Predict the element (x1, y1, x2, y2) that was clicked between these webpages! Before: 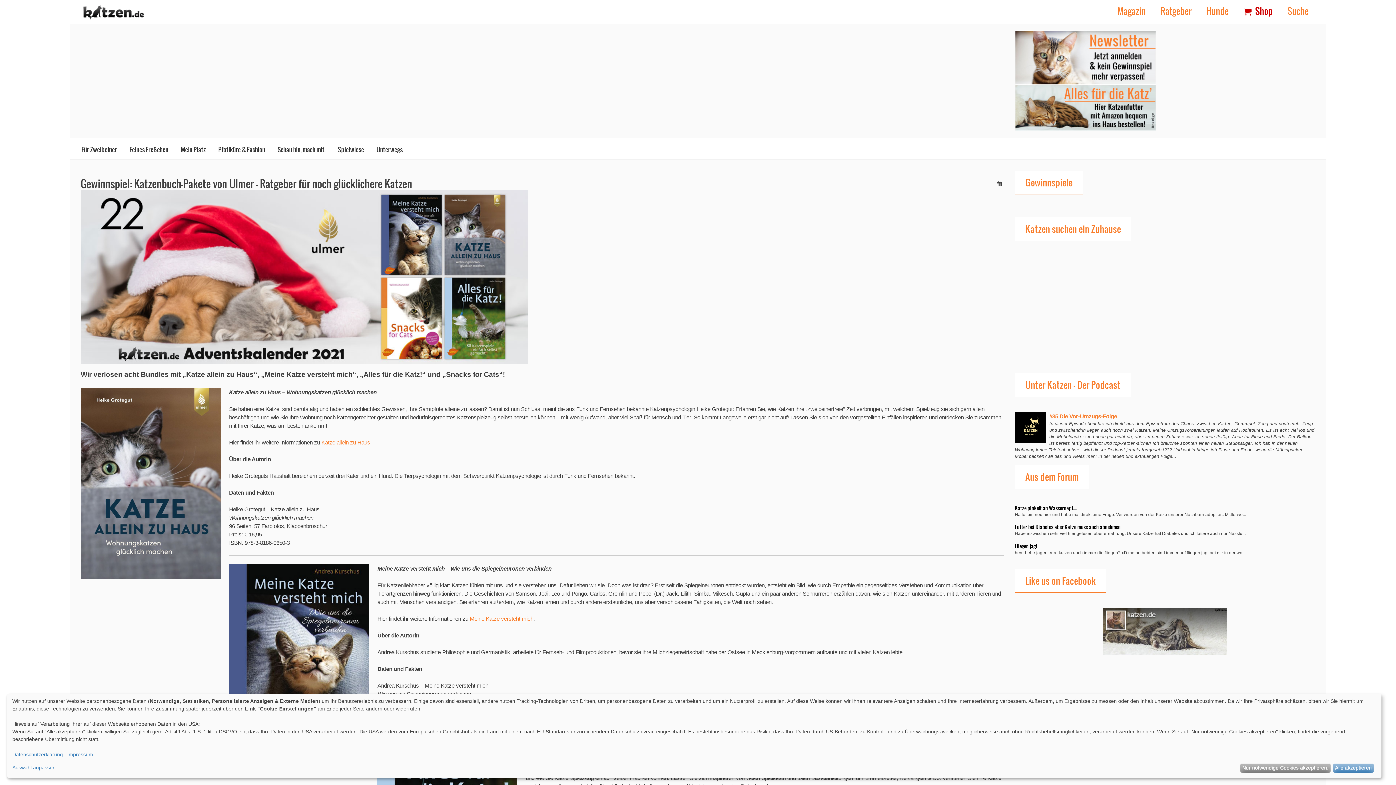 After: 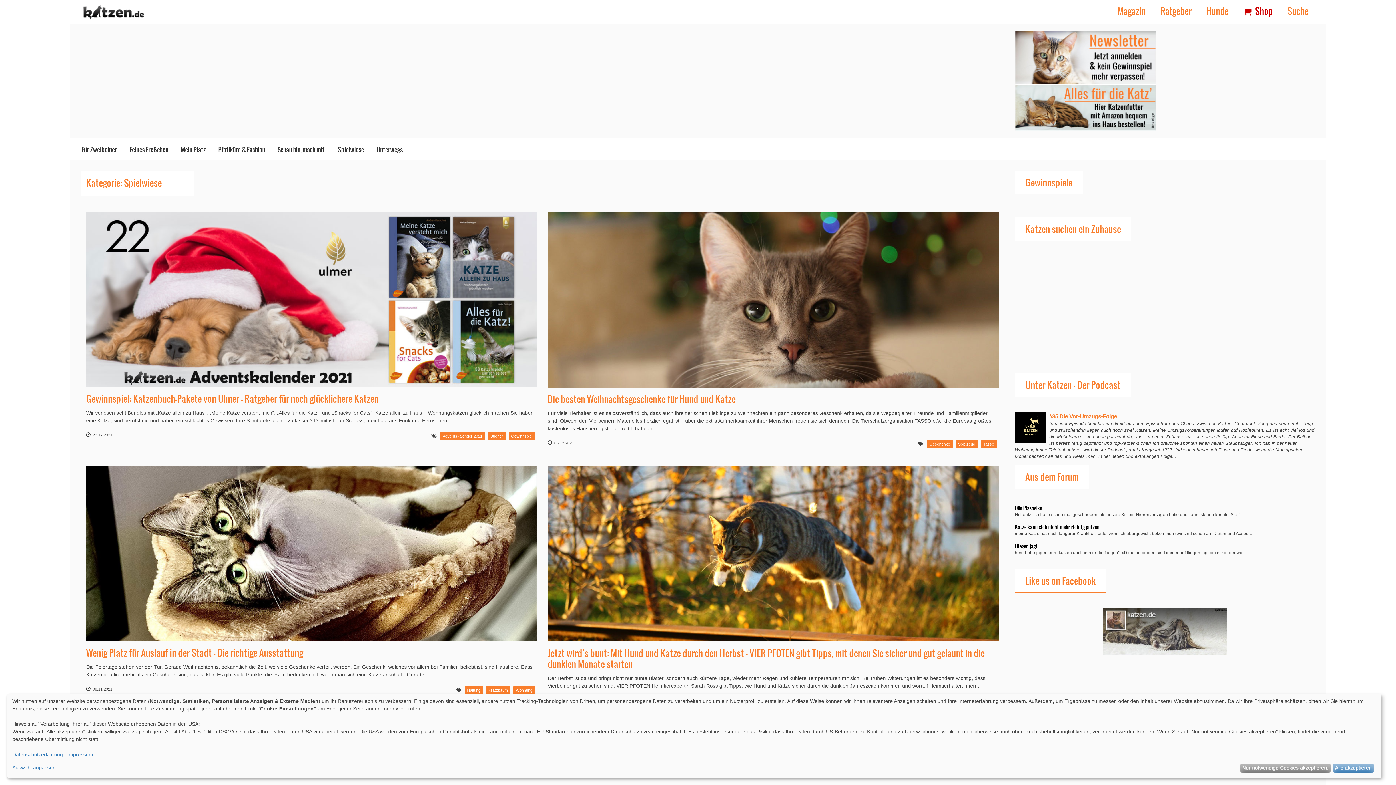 Action: bbox: (338, 144, 364, 154) label: Spielwiese